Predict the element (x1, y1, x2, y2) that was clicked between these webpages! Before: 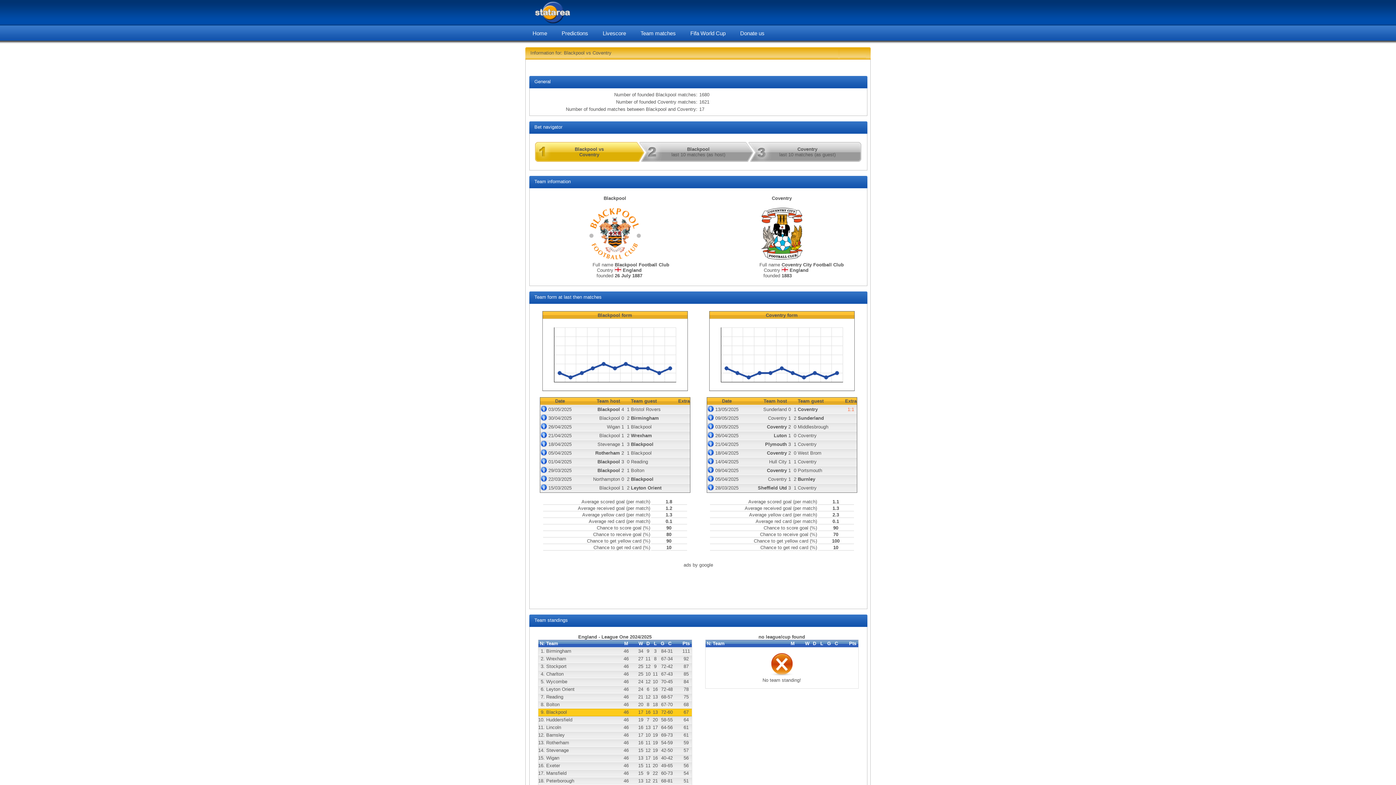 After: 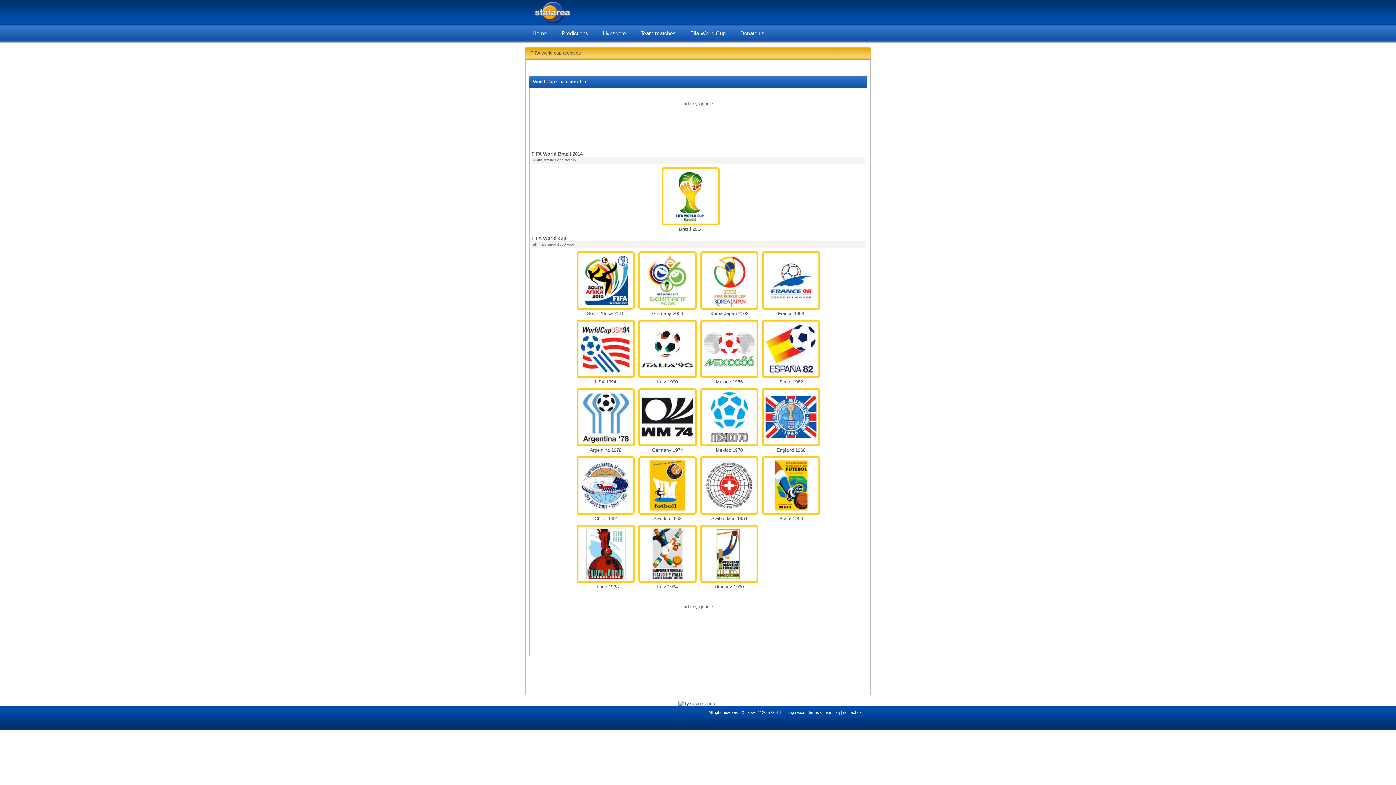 Action: label: Fifa World Cup bbox: (683, 25, 733, 41)